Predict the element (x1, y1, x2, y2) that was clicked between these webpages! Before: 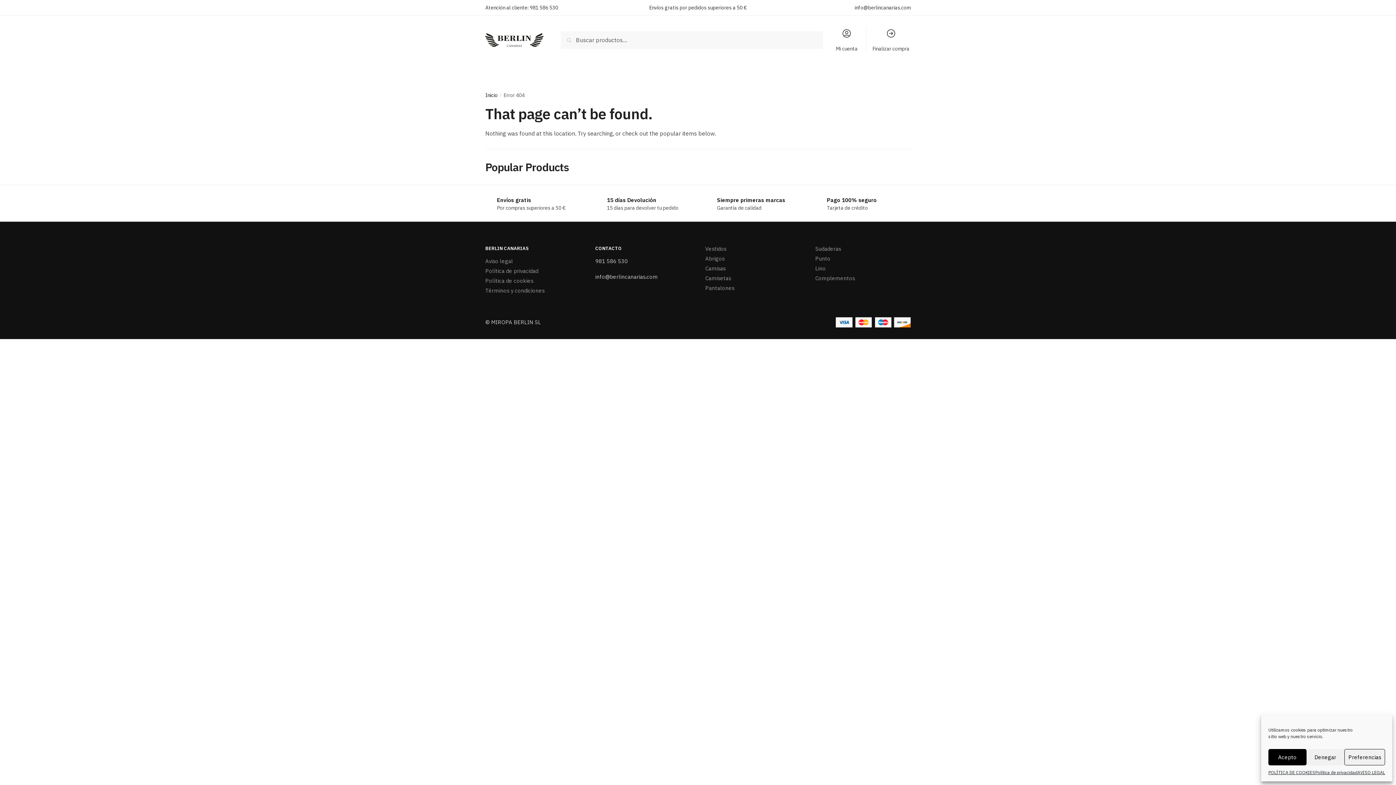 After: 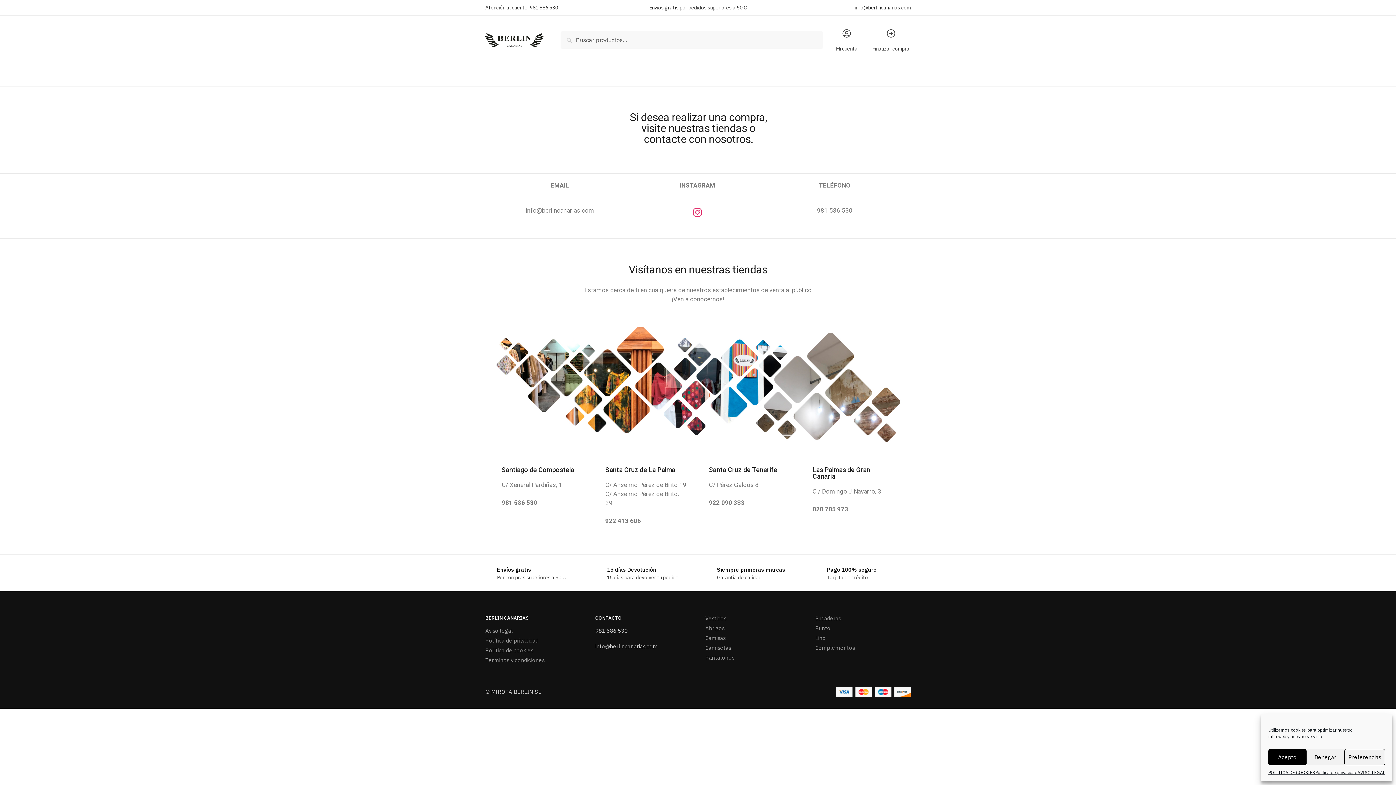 Action: bbox: (485, 92, 497, 98) label: Inicio